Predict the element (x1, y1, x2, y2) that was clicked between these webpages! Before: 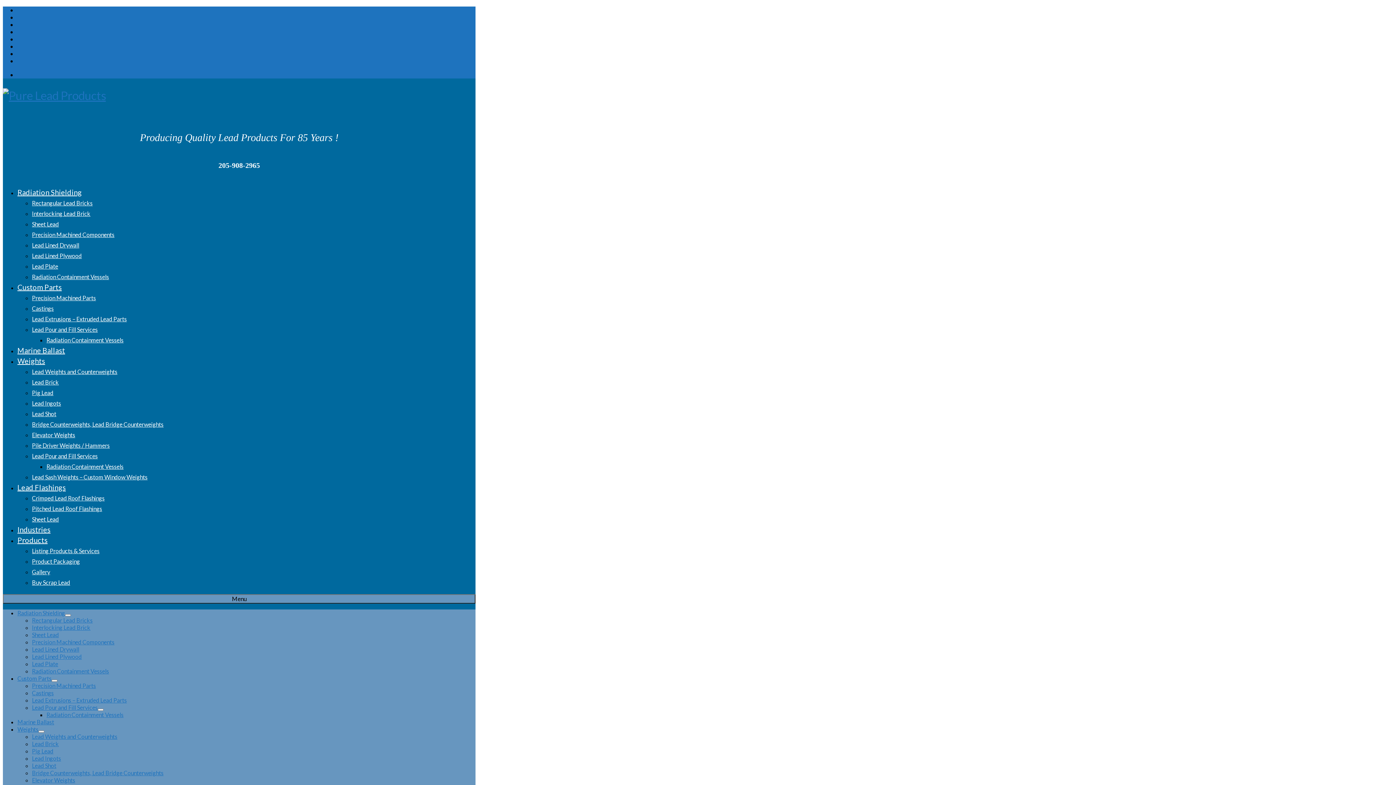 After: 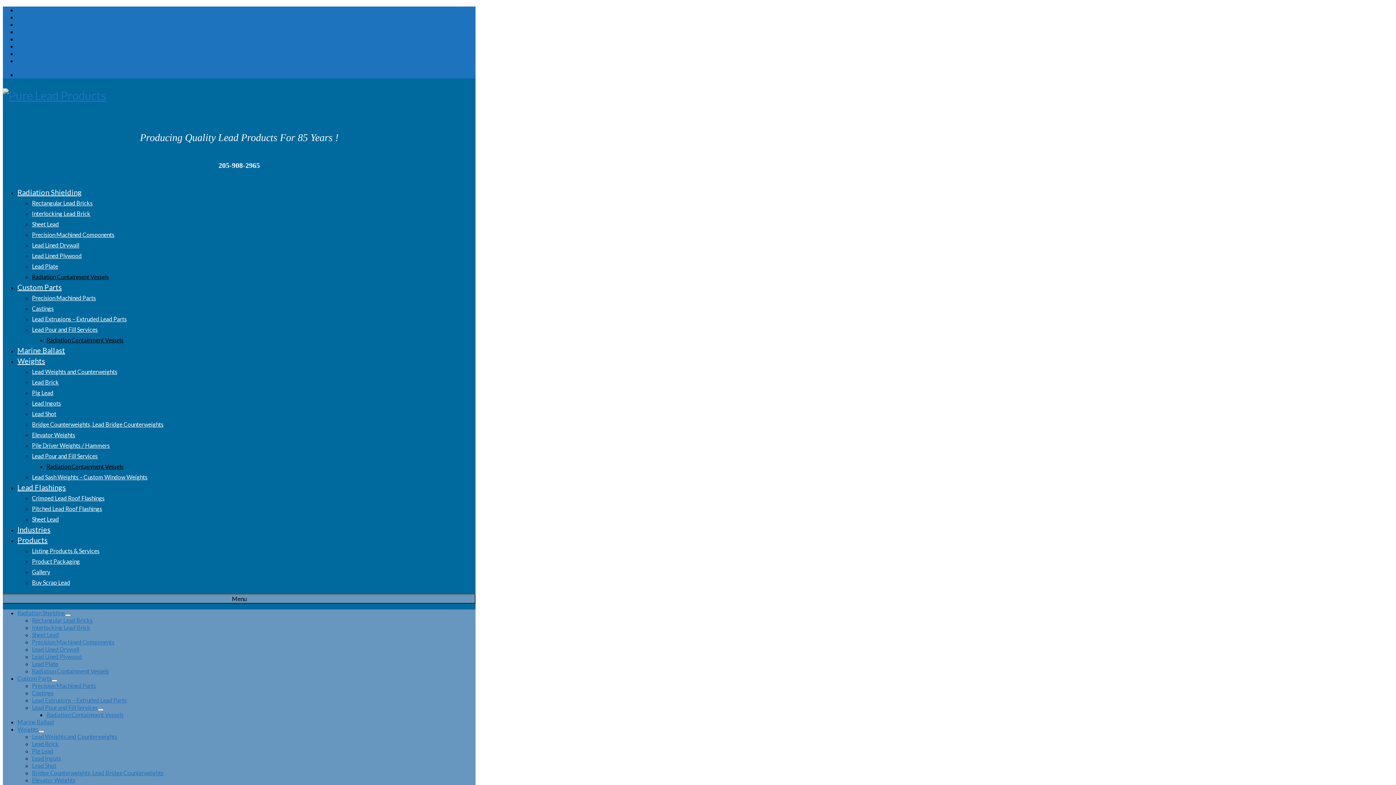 Action: label: Radiation Containment Vessels bbox: (46, 336, 123, 343)